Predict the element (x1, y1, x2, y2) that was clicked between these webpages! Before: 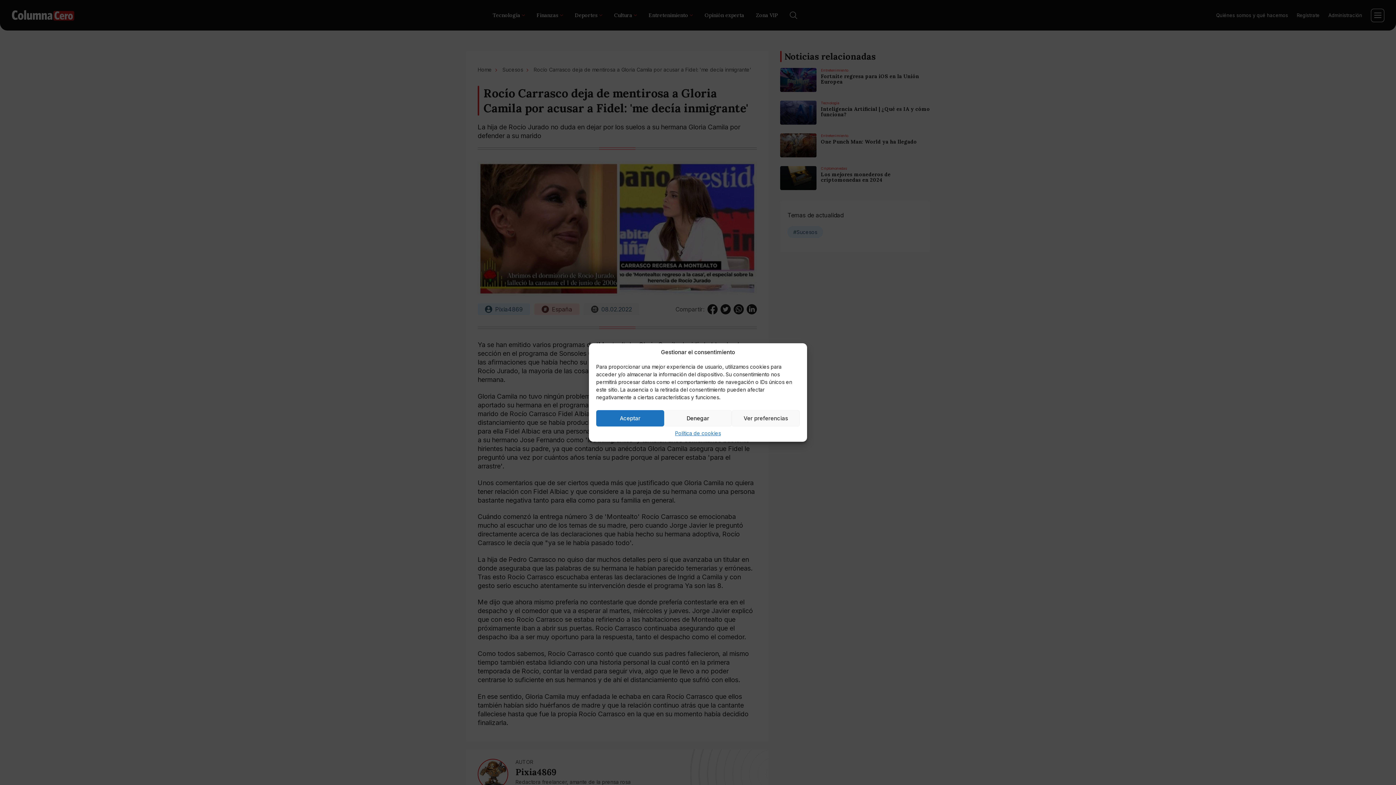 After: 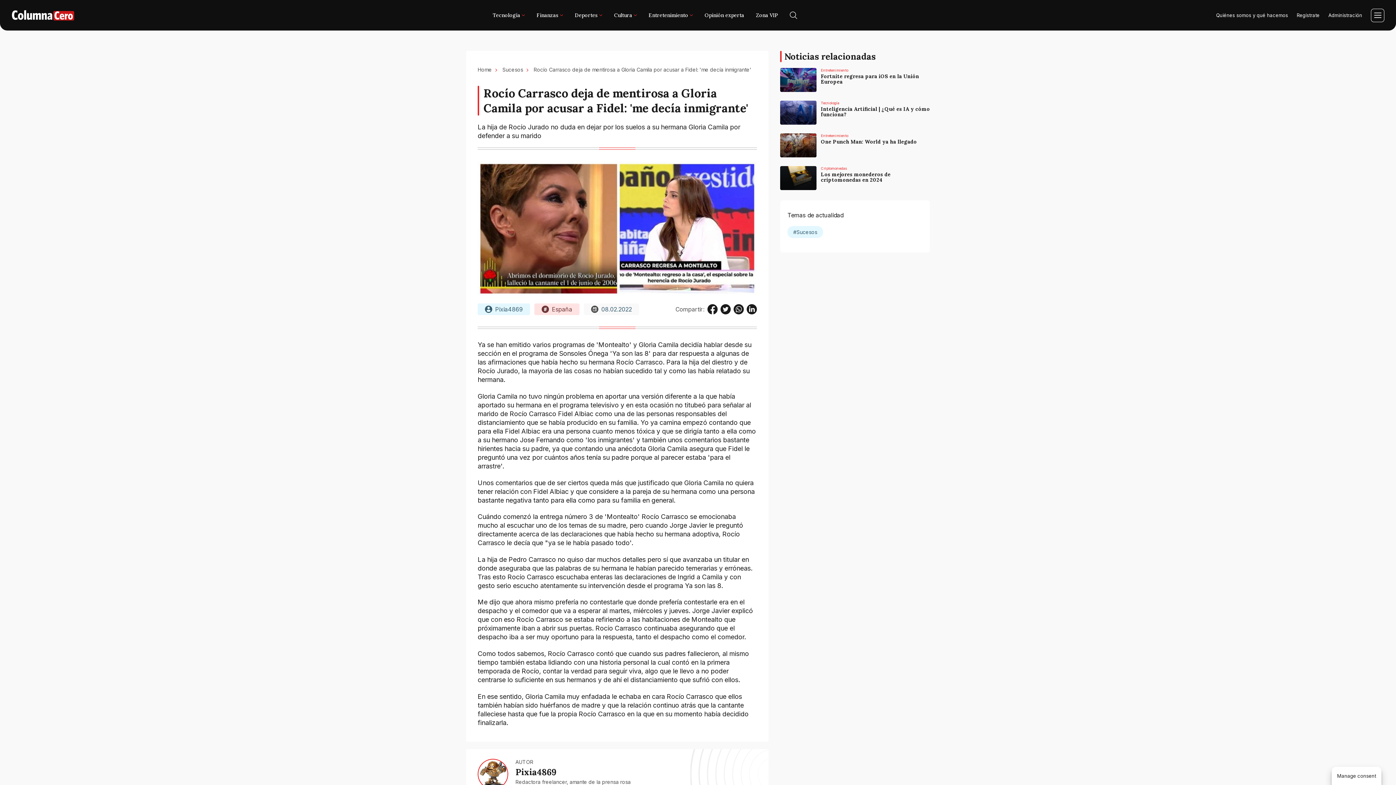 Action: bbox: (596, 410, 664, 426) label: Aceptar